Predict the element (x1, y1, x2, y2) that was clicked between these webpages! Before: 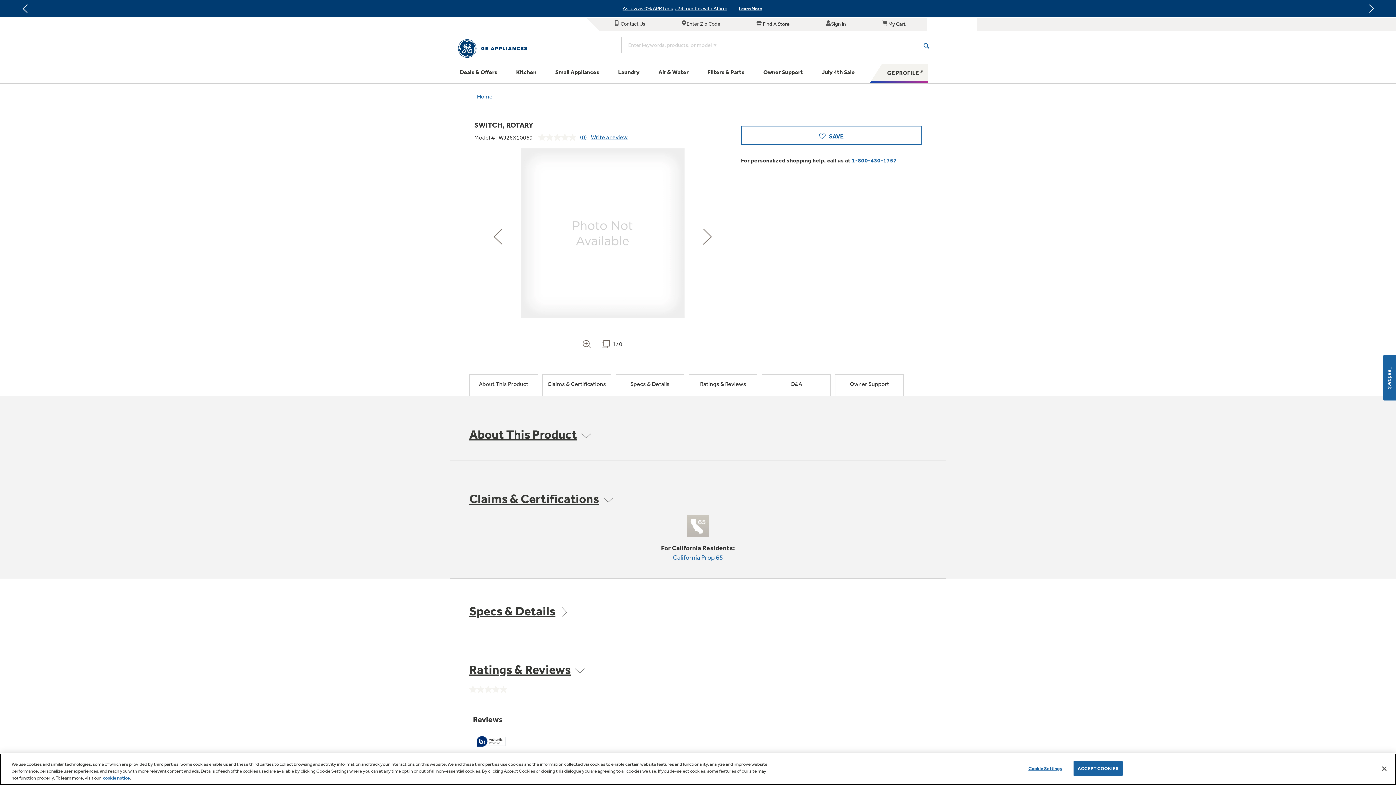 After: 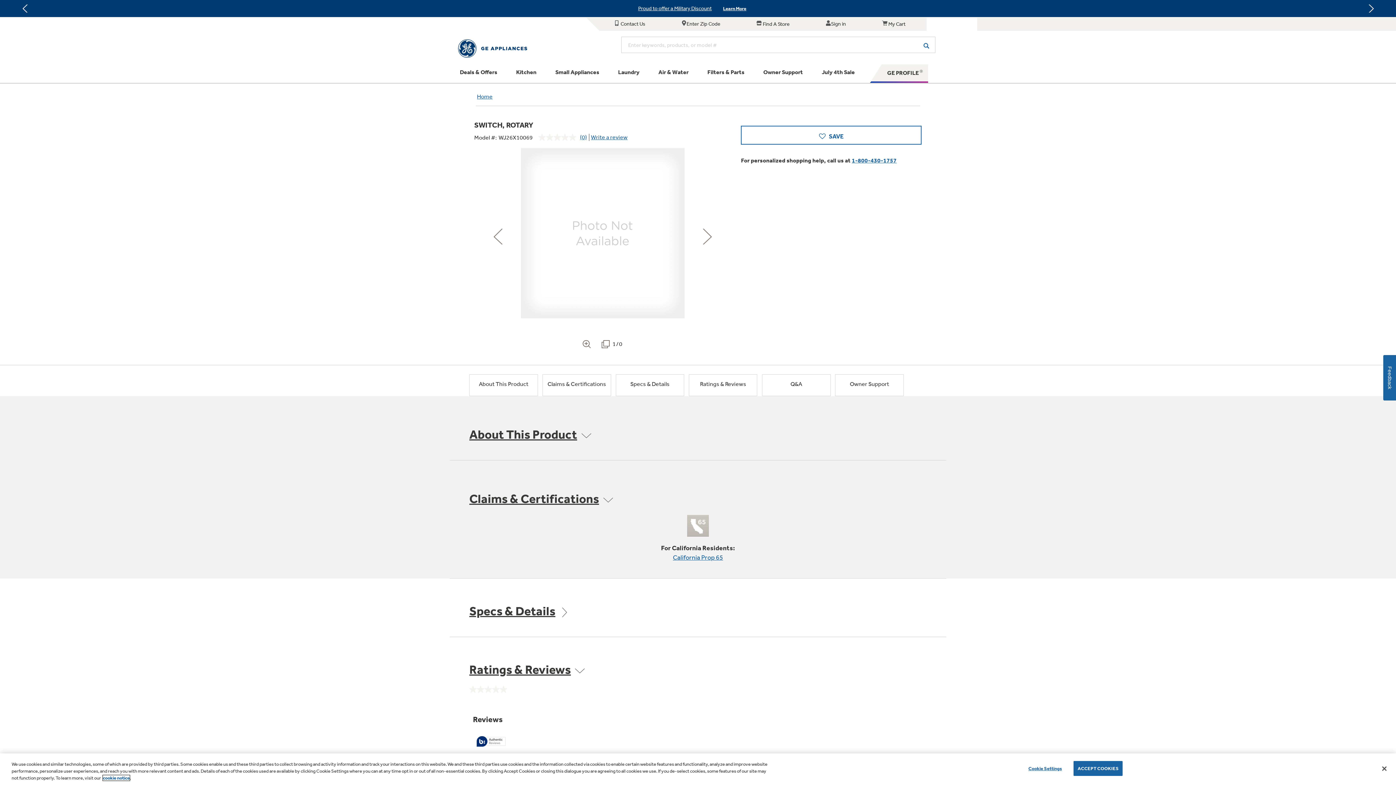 Action: bbox: (102, 775, 129, 781) label: cookie notice